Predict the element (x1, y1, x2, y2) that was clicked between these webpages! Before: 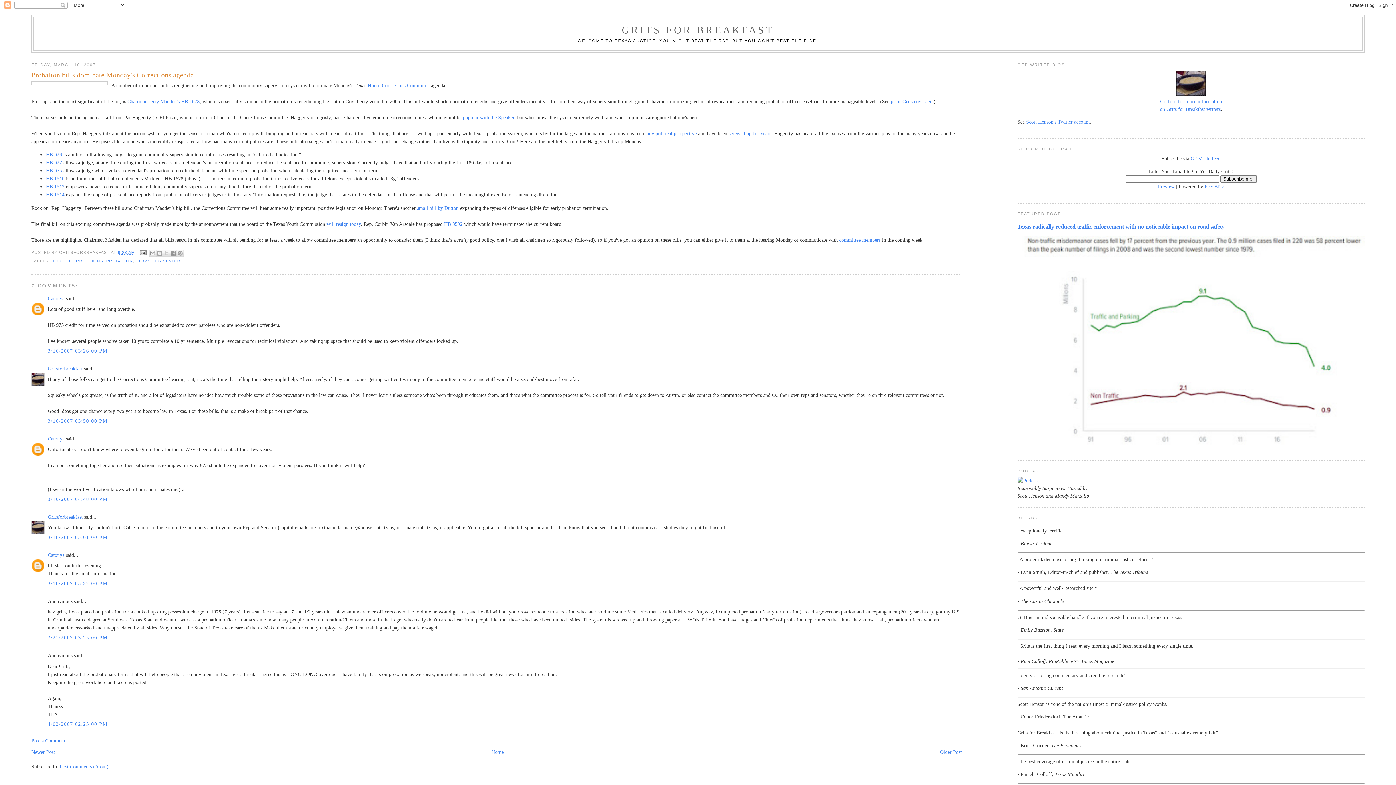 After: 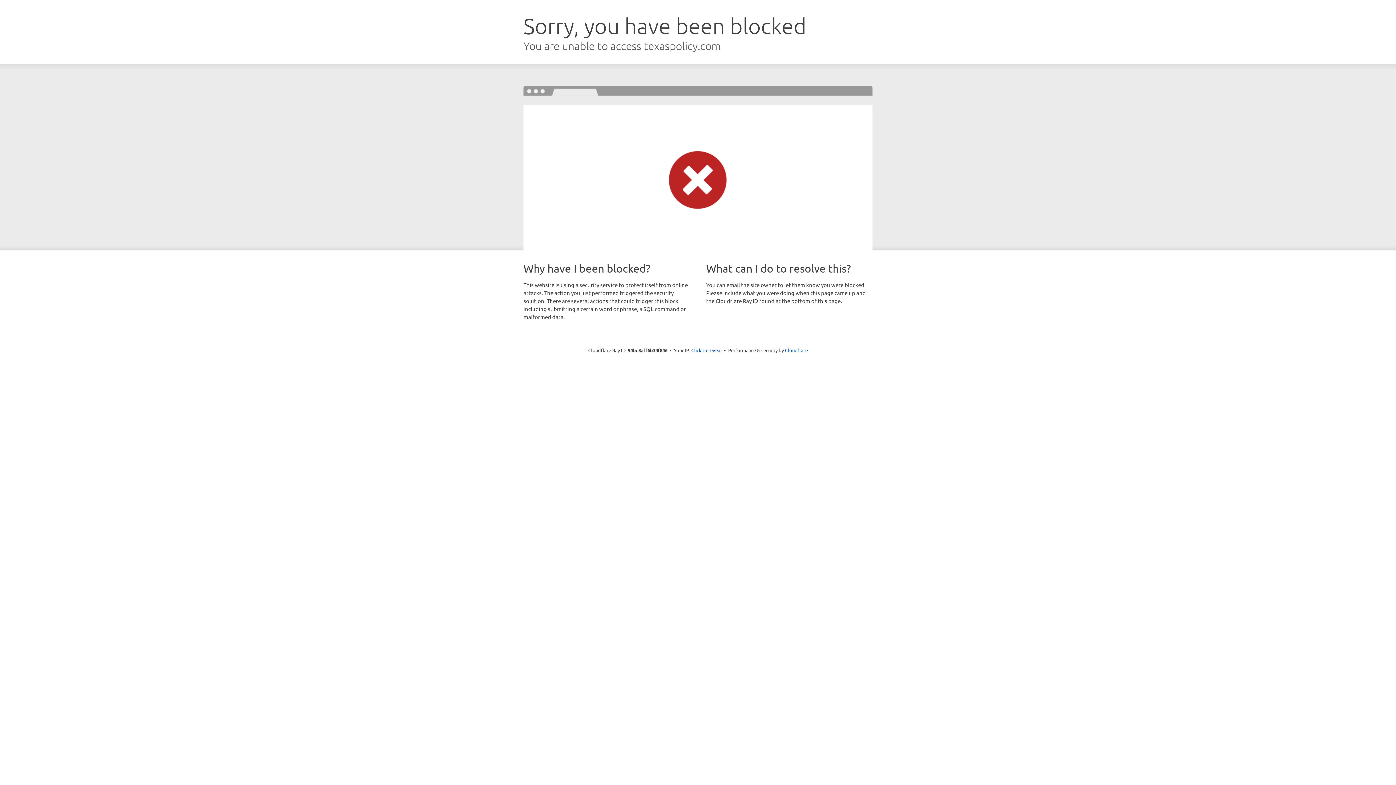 Action: bbox: (647, 130, 696, 136) label: any political perspective